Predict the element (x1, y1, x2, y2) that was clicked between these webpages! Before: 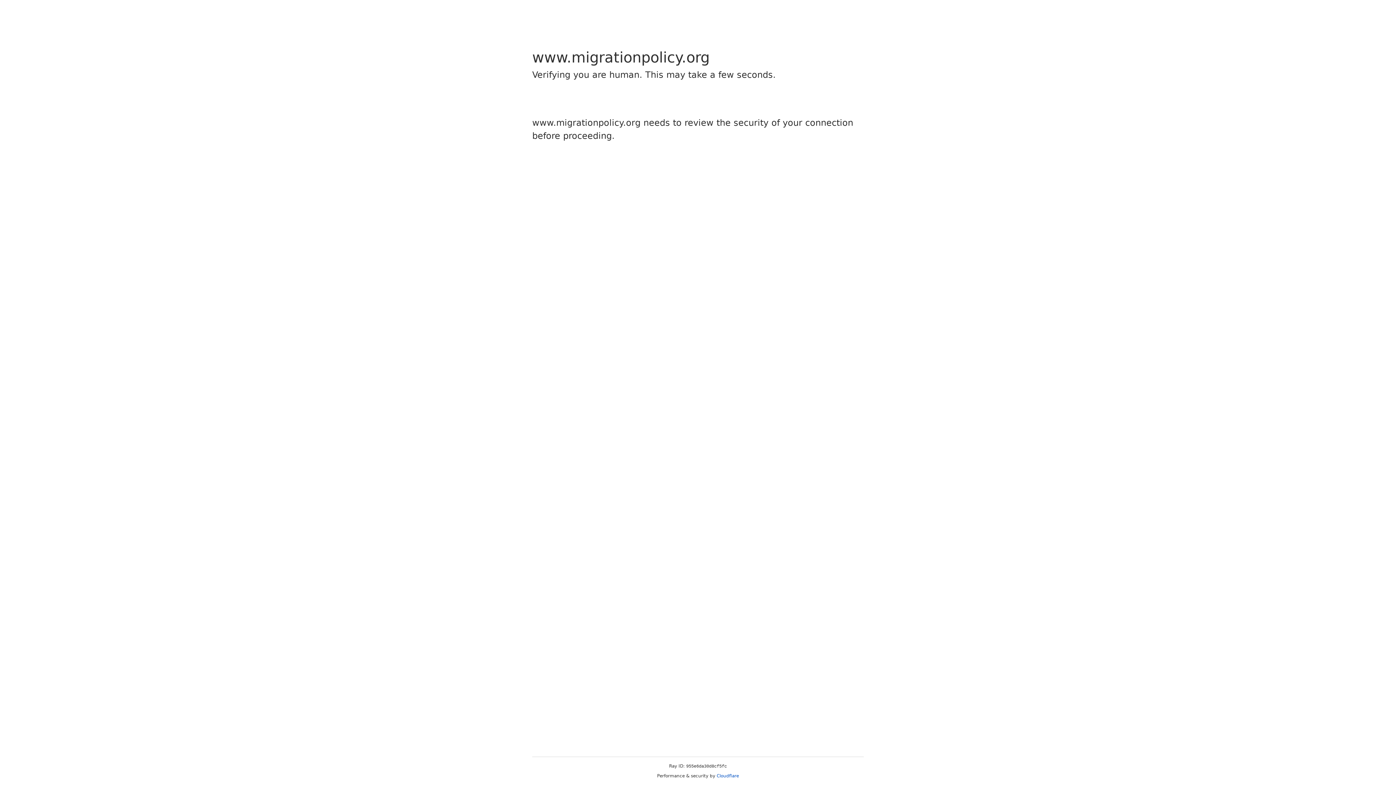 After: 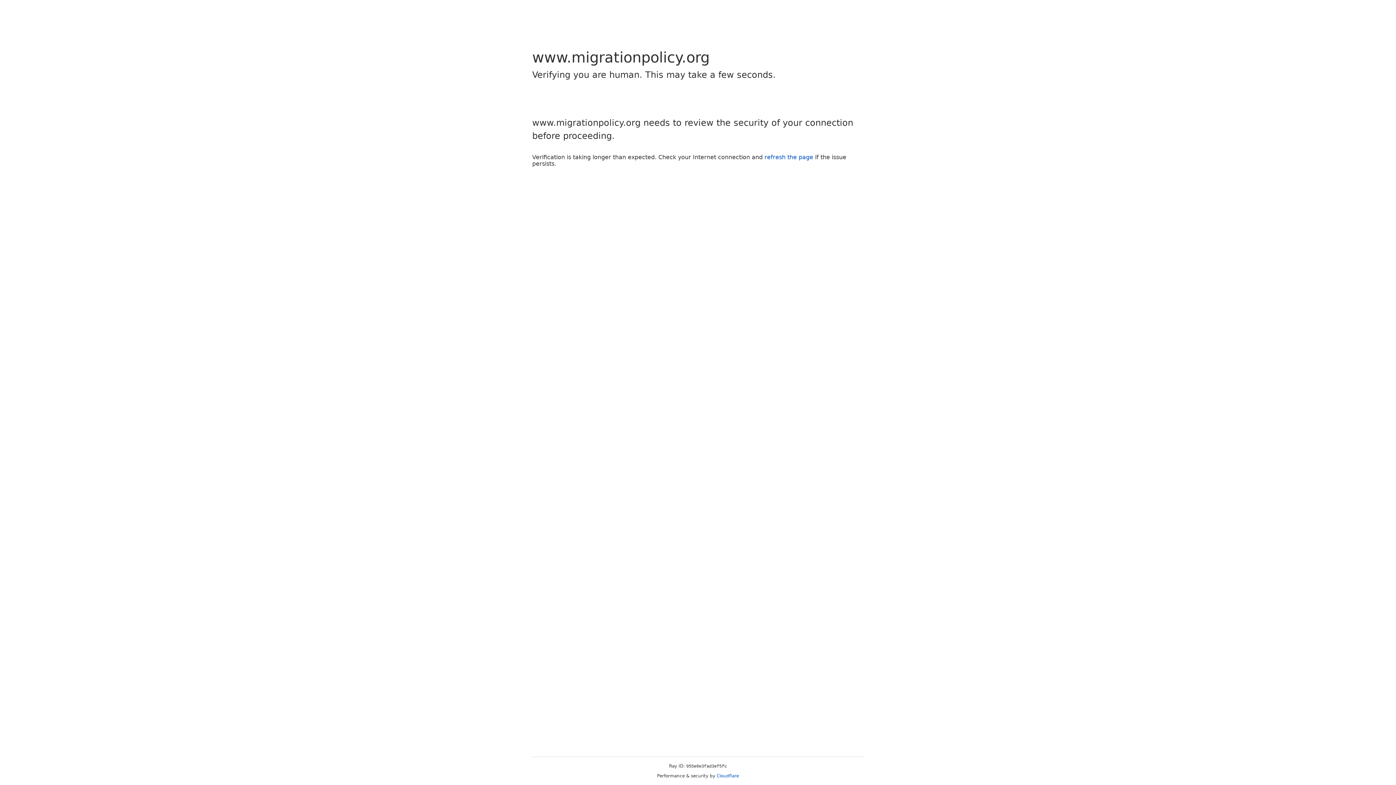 Action: label: Cloudflare bbox: (716, 773, 739, 778)